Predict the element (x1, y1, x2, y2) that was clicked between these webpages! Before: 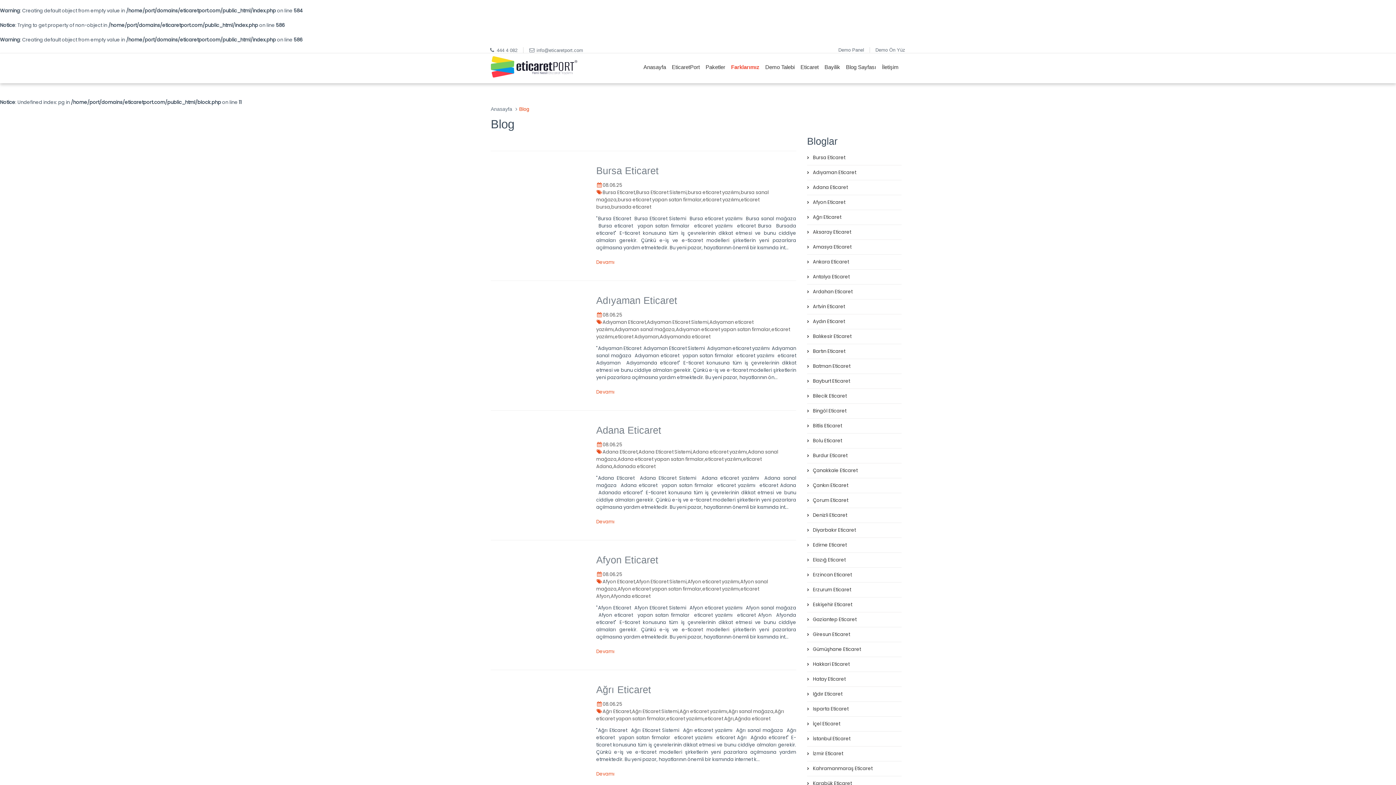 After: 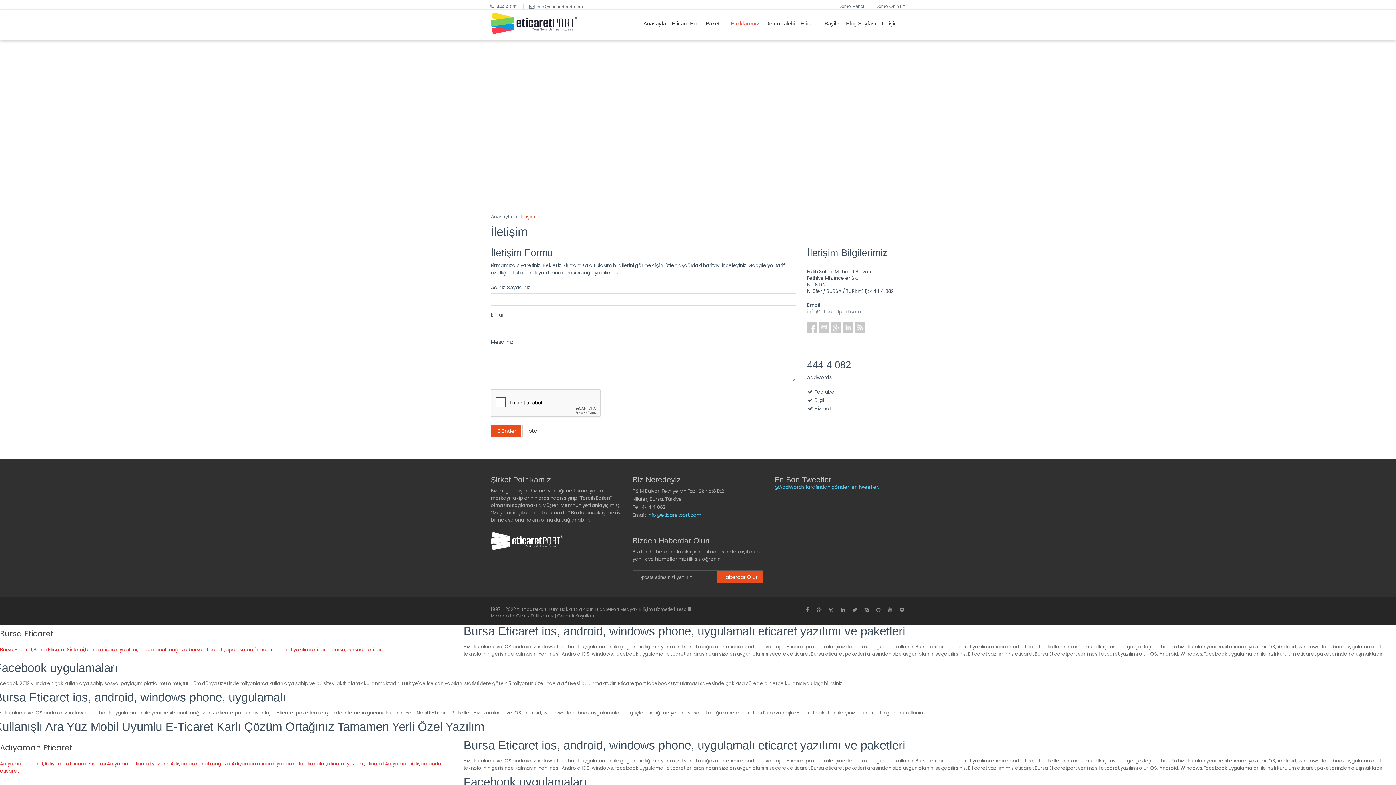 Action: bbox: (879, 53, 901, 81) label: İletişim